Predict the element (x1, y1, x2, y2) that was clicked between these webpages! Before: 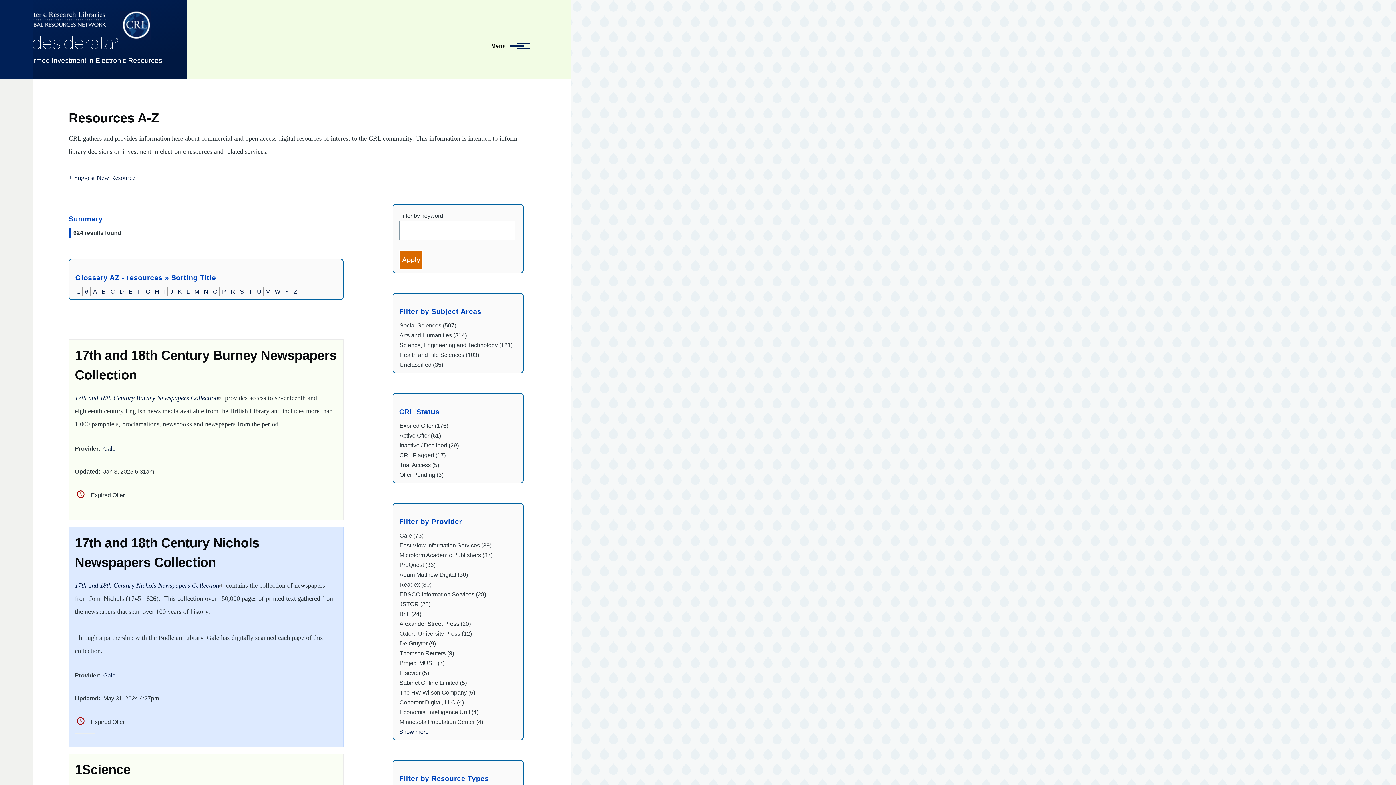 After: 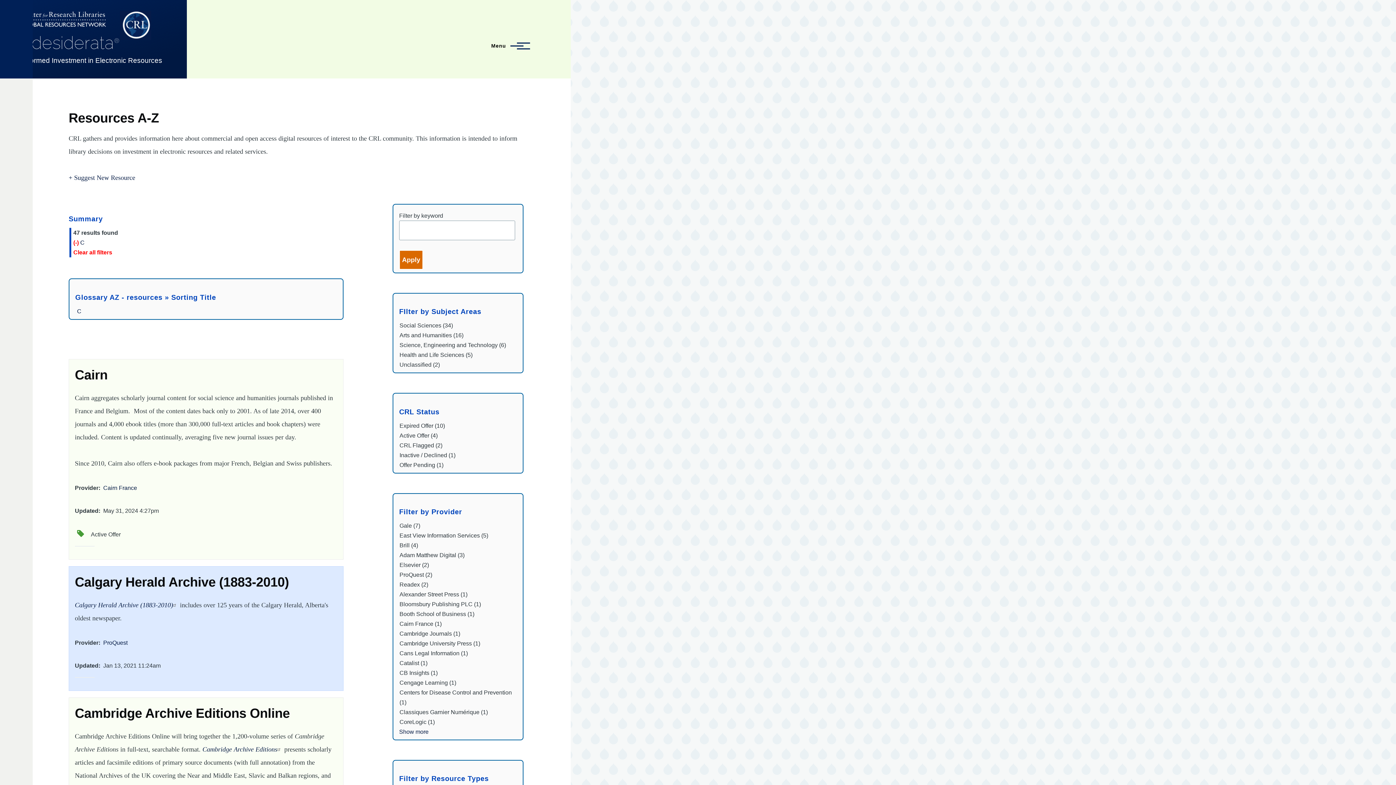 Action: bbox: (110, 288, 114, 294) label: C